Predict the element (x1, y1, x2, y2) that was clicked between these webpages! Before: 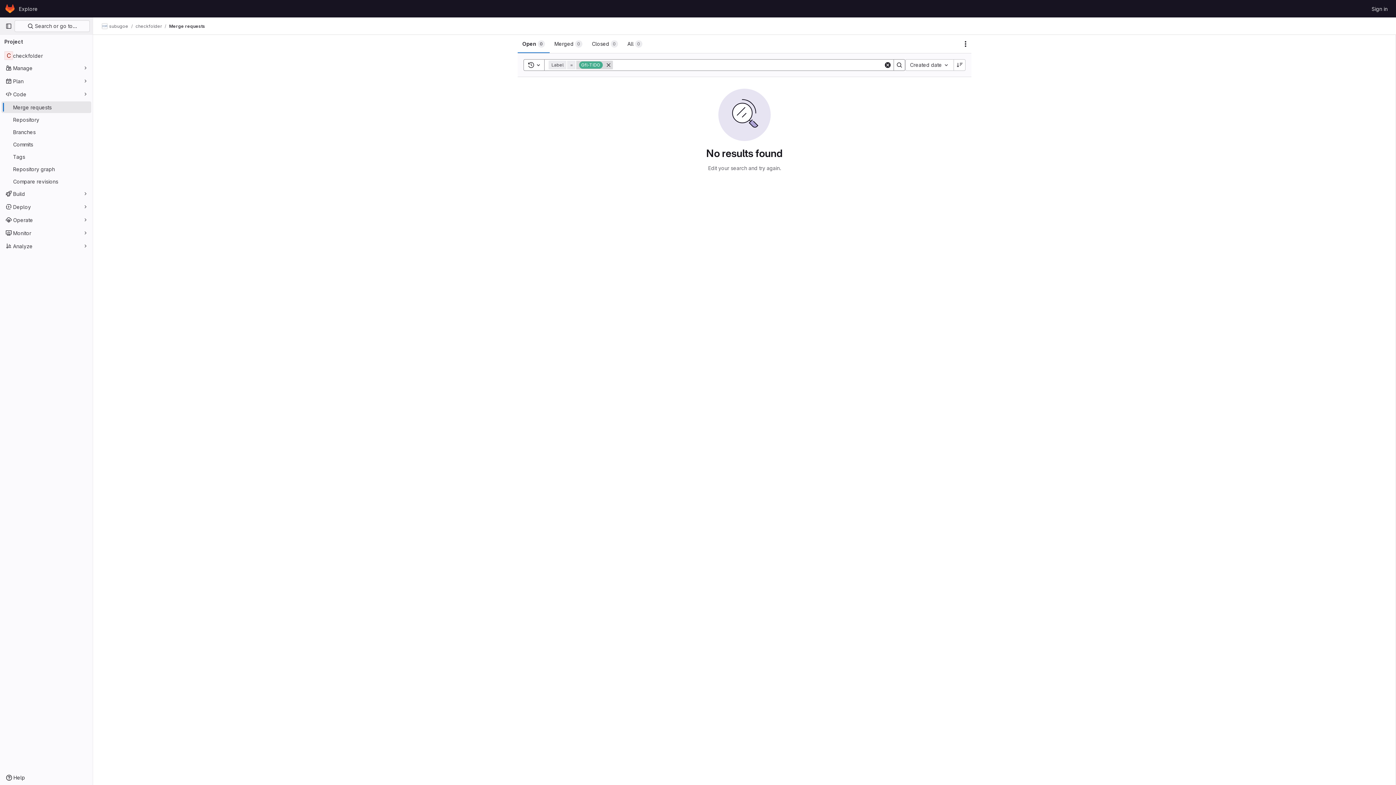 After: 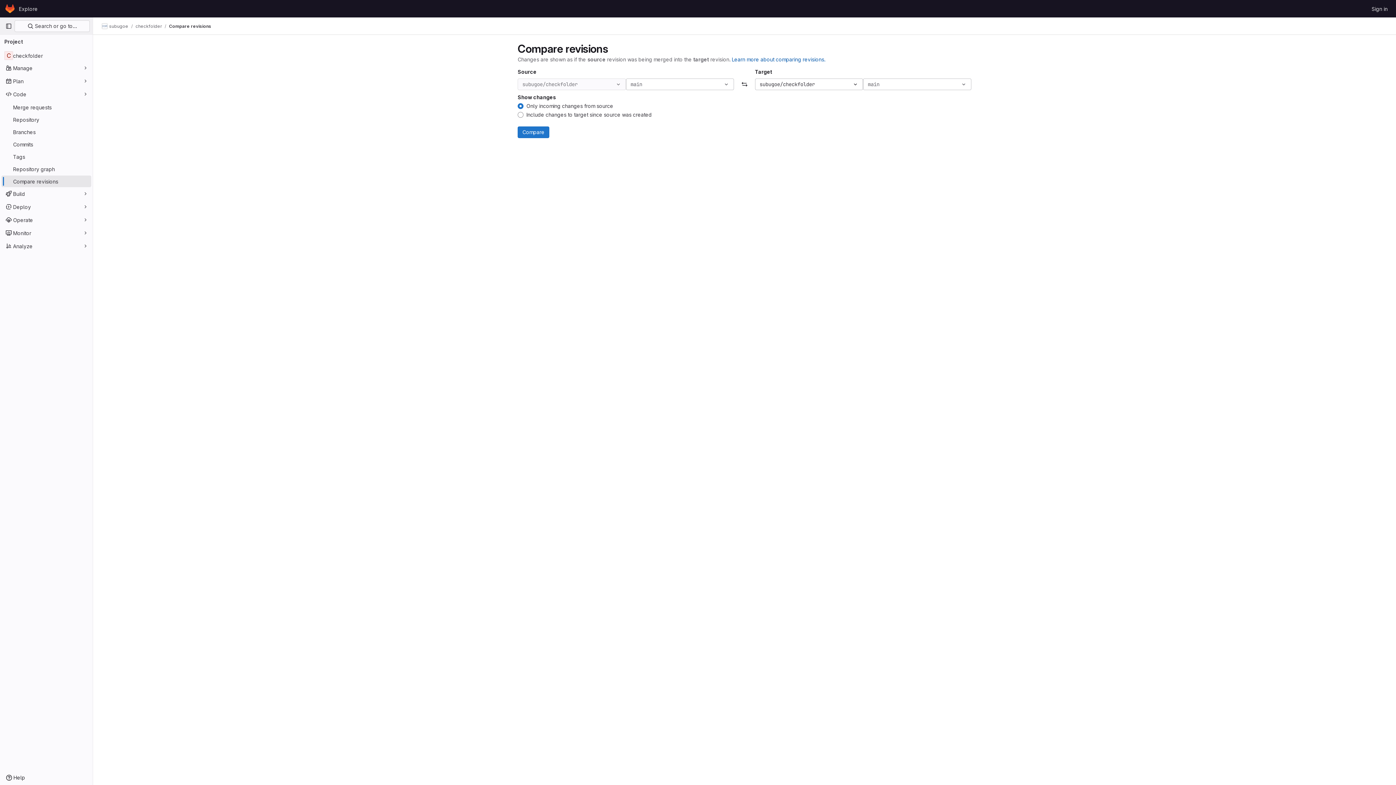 Action: bbox: (1, 175, 91, 187) label: Compare revisions